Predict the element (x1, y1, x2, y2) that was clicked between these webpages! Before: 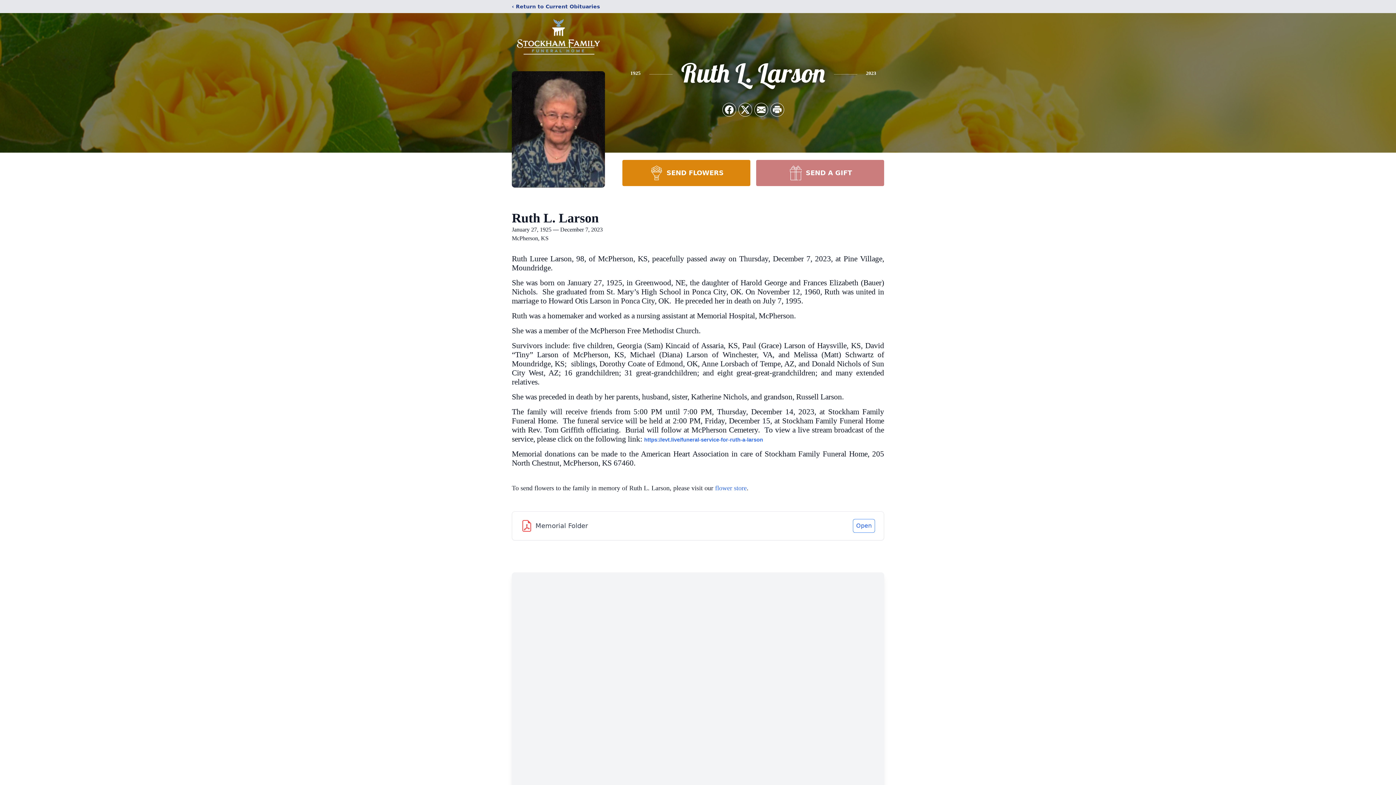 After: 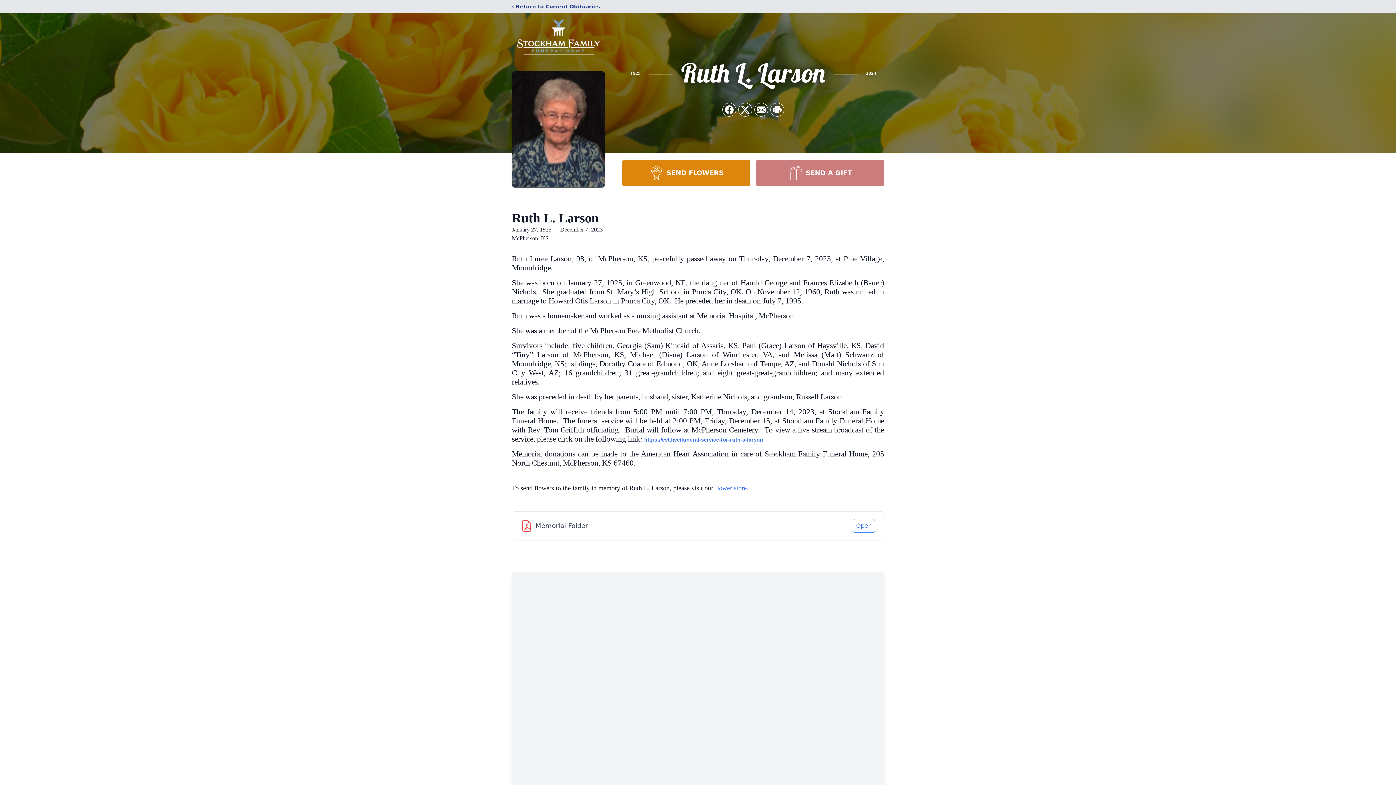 Action: bbox: (756, 160, 884, 186) label: SEND A GIFT